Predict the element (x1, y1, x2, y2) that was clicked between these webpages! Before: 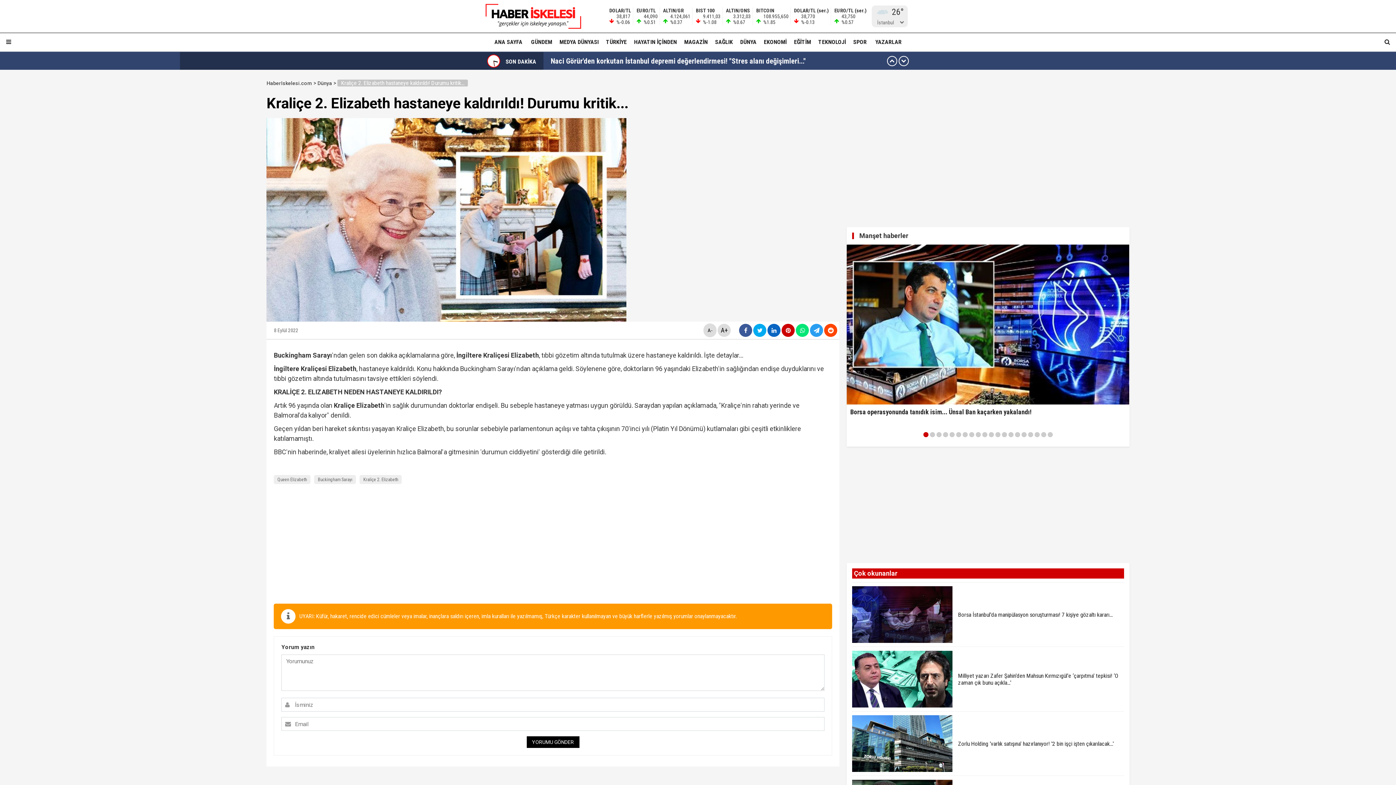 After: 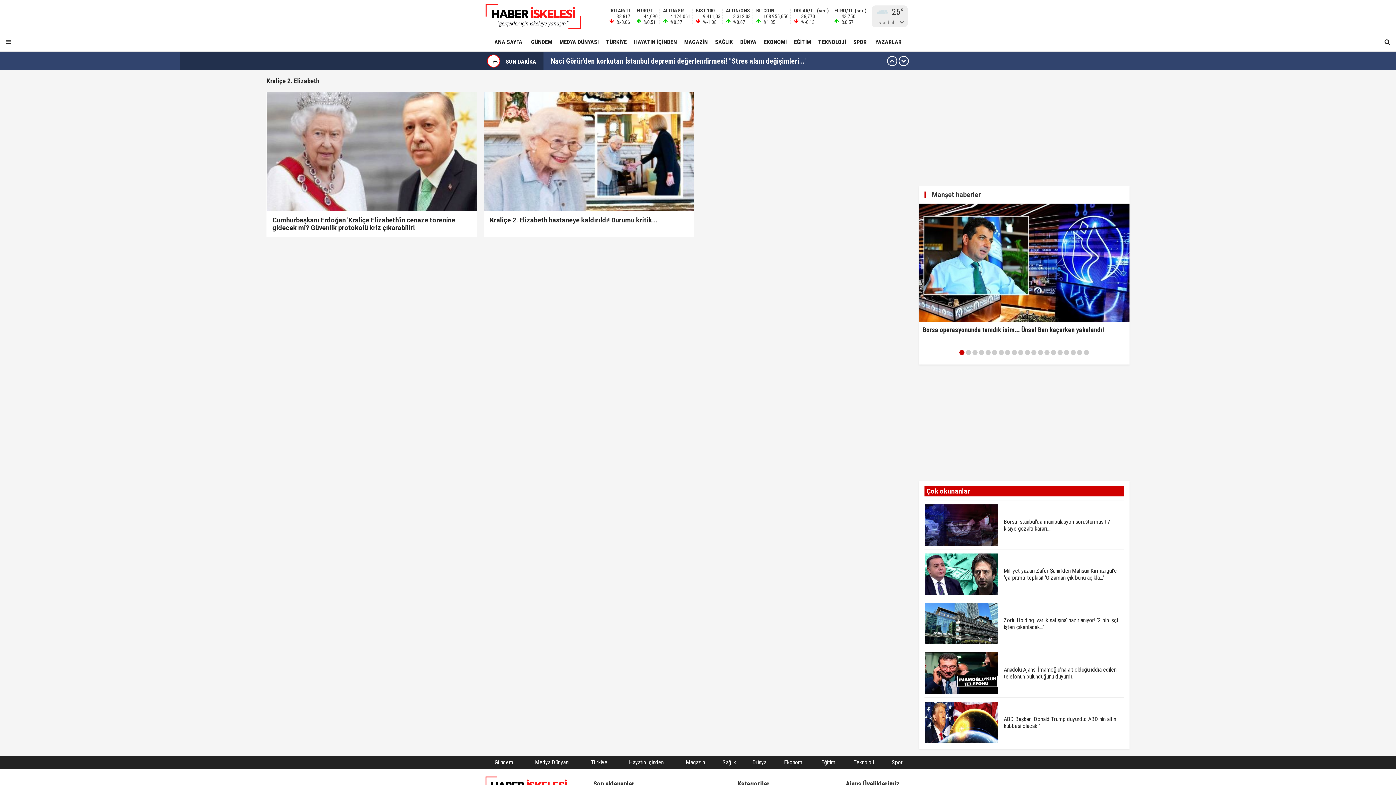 Action: bbox: (359, 475, 401, 484) label: Kraliçe 2. Elizabeth